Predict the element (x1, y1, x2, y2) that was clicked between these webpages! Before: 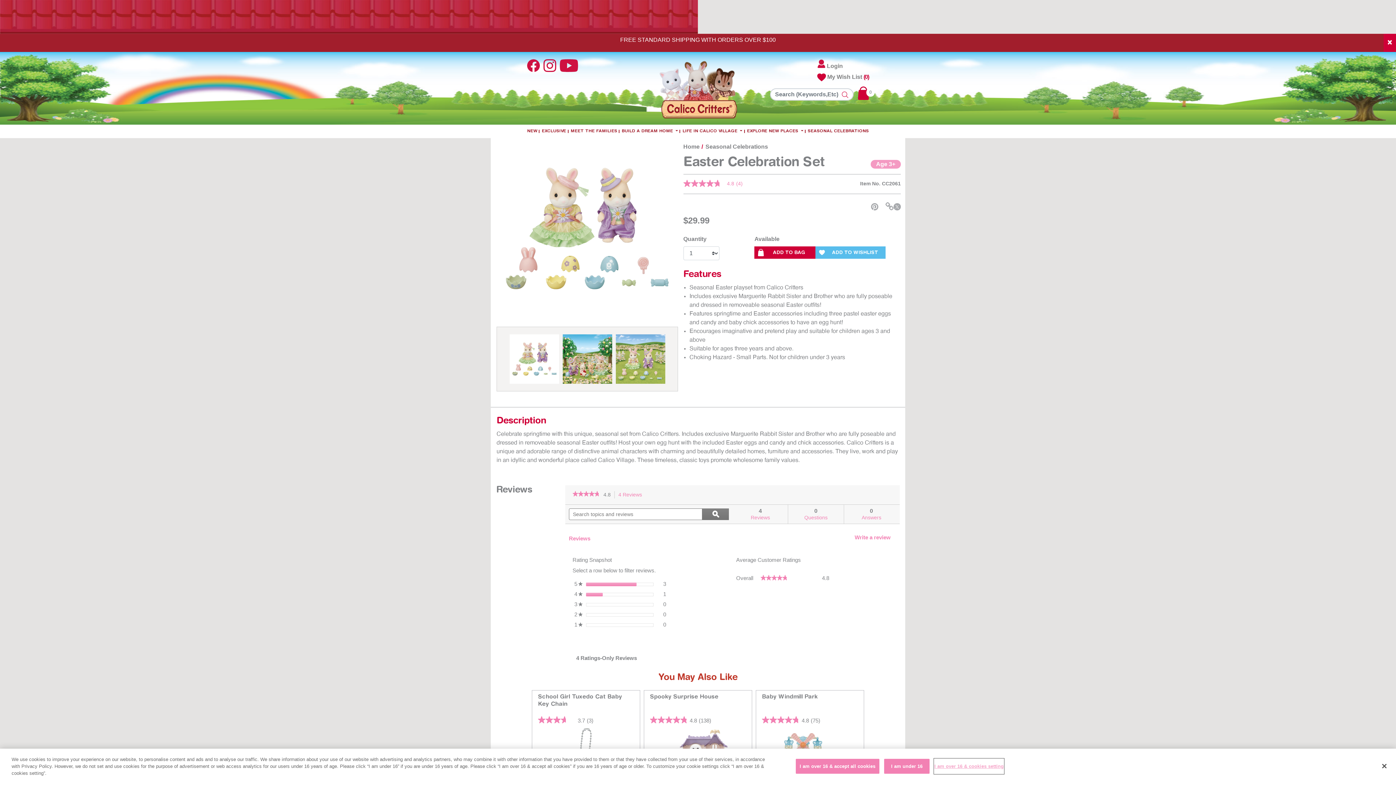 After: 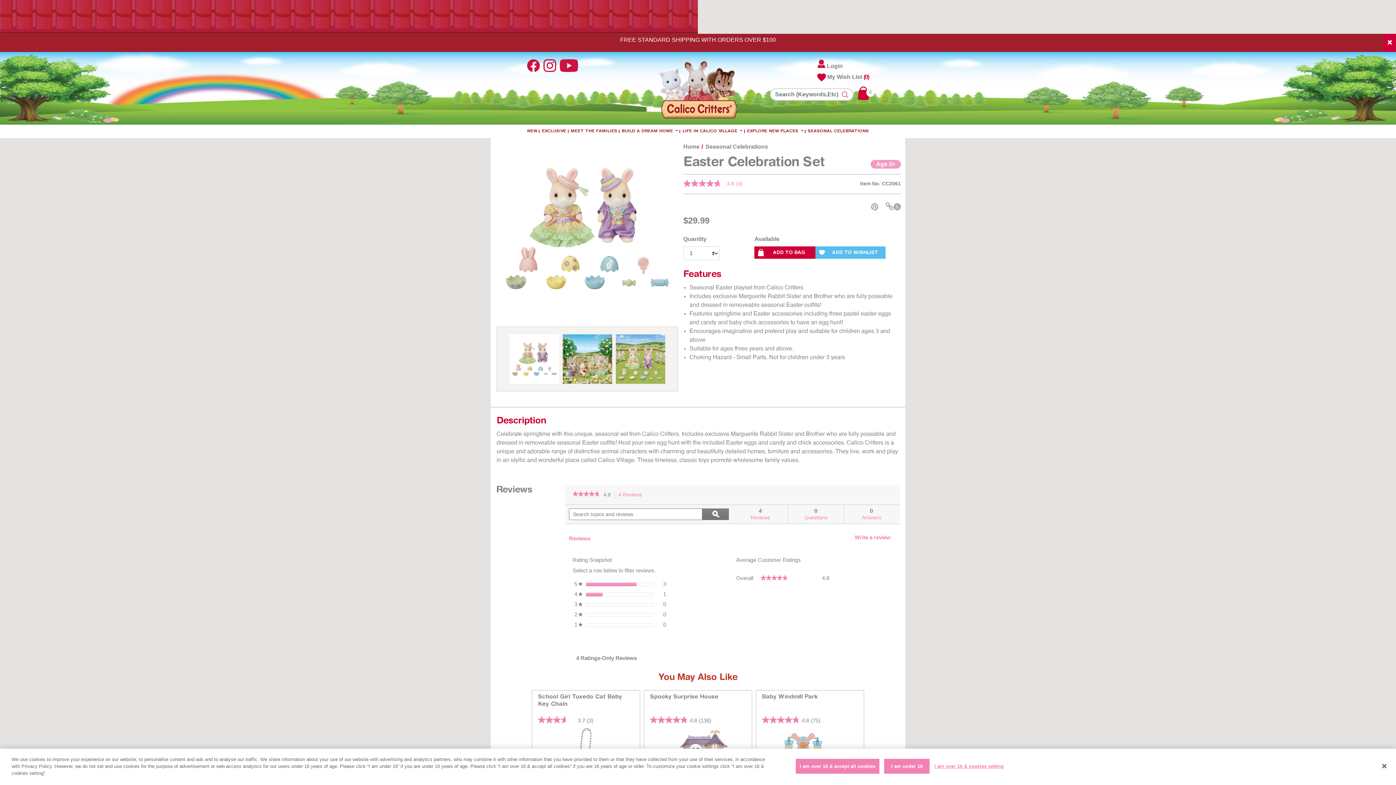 Action: label: 4.8 out of 5 stars. Read reviews for average rating value is 4.8 of 5. Read 4 Reviews Same page link.
4.8
 
(4) bbox: (683, 180, 748, 187)